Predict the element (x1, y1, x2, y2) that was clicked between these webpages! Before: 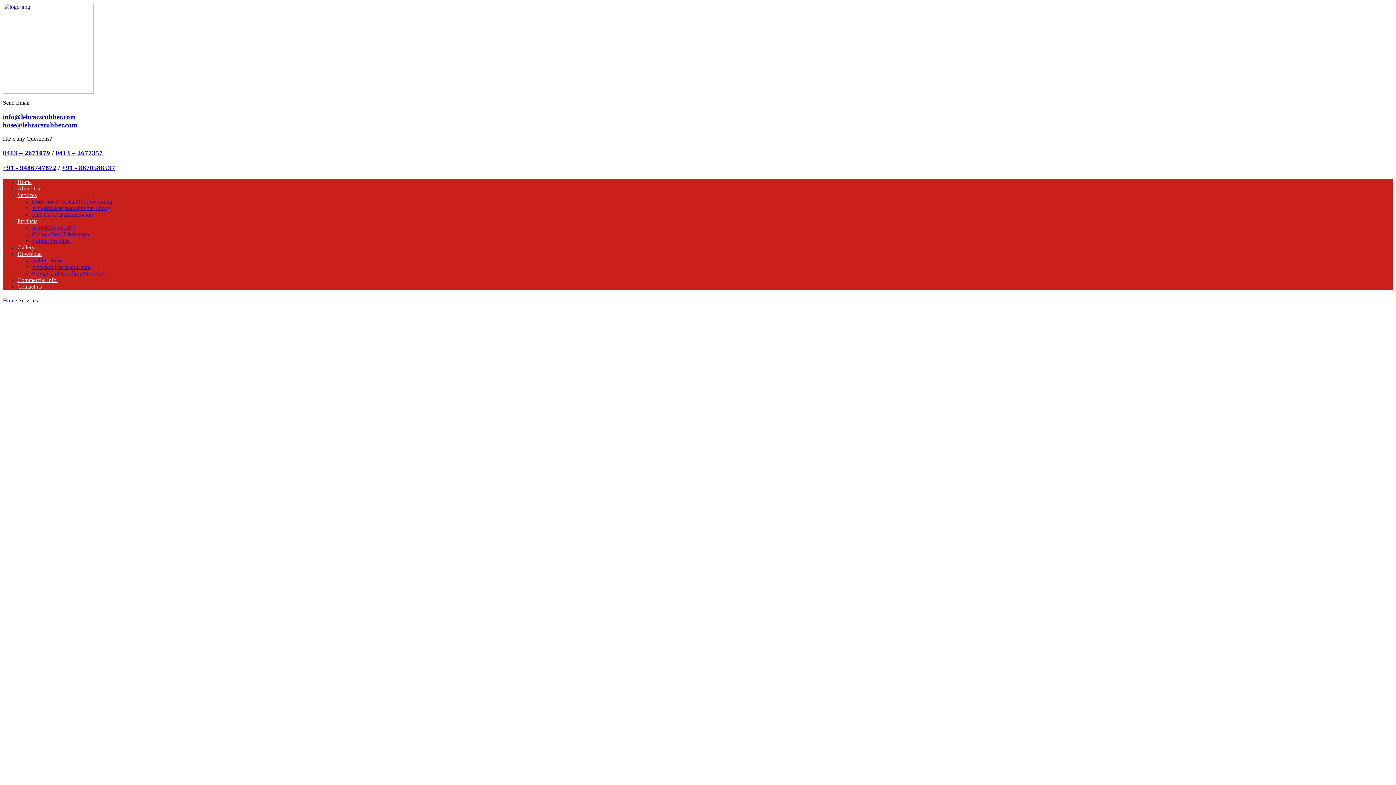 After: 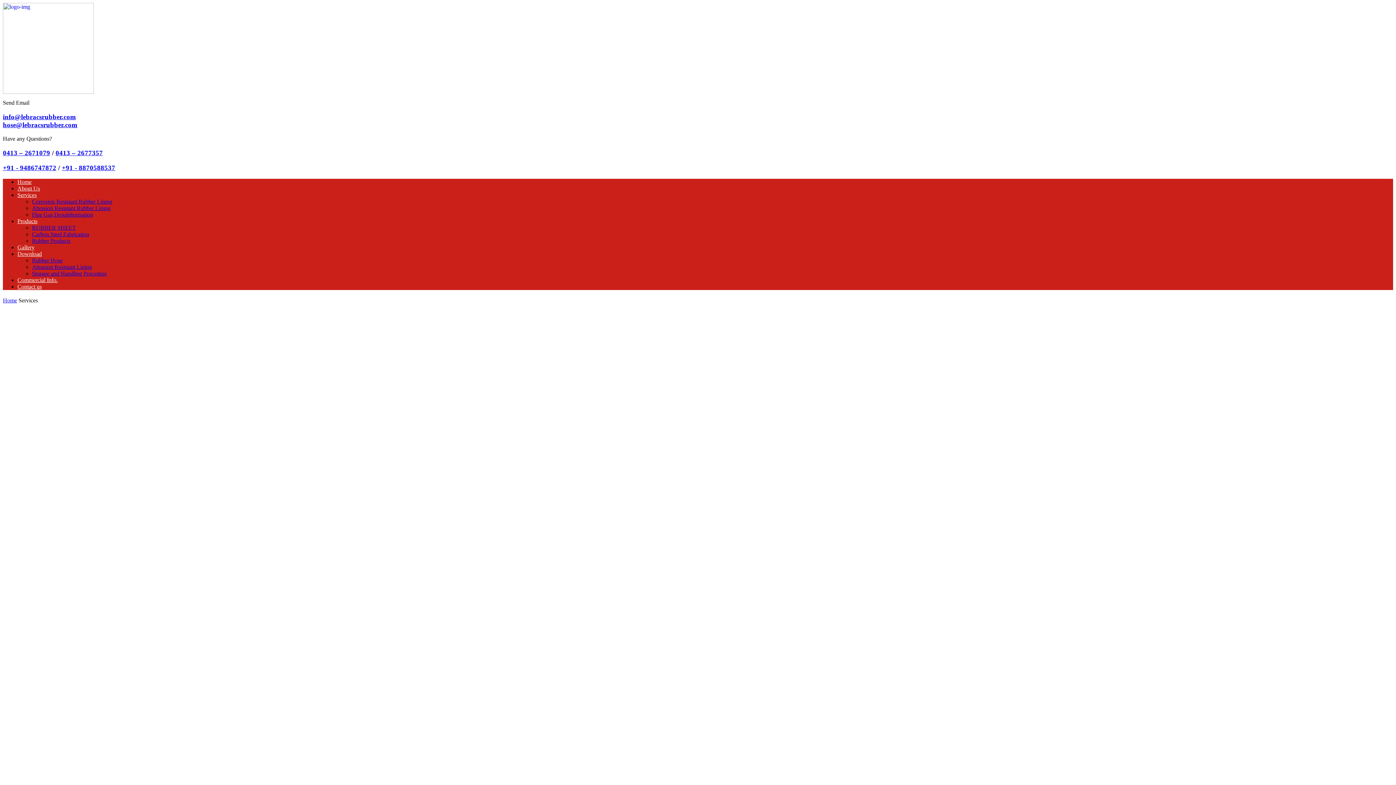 Action: label: Rubber Hose bbox: (32, 257, 62, 263)